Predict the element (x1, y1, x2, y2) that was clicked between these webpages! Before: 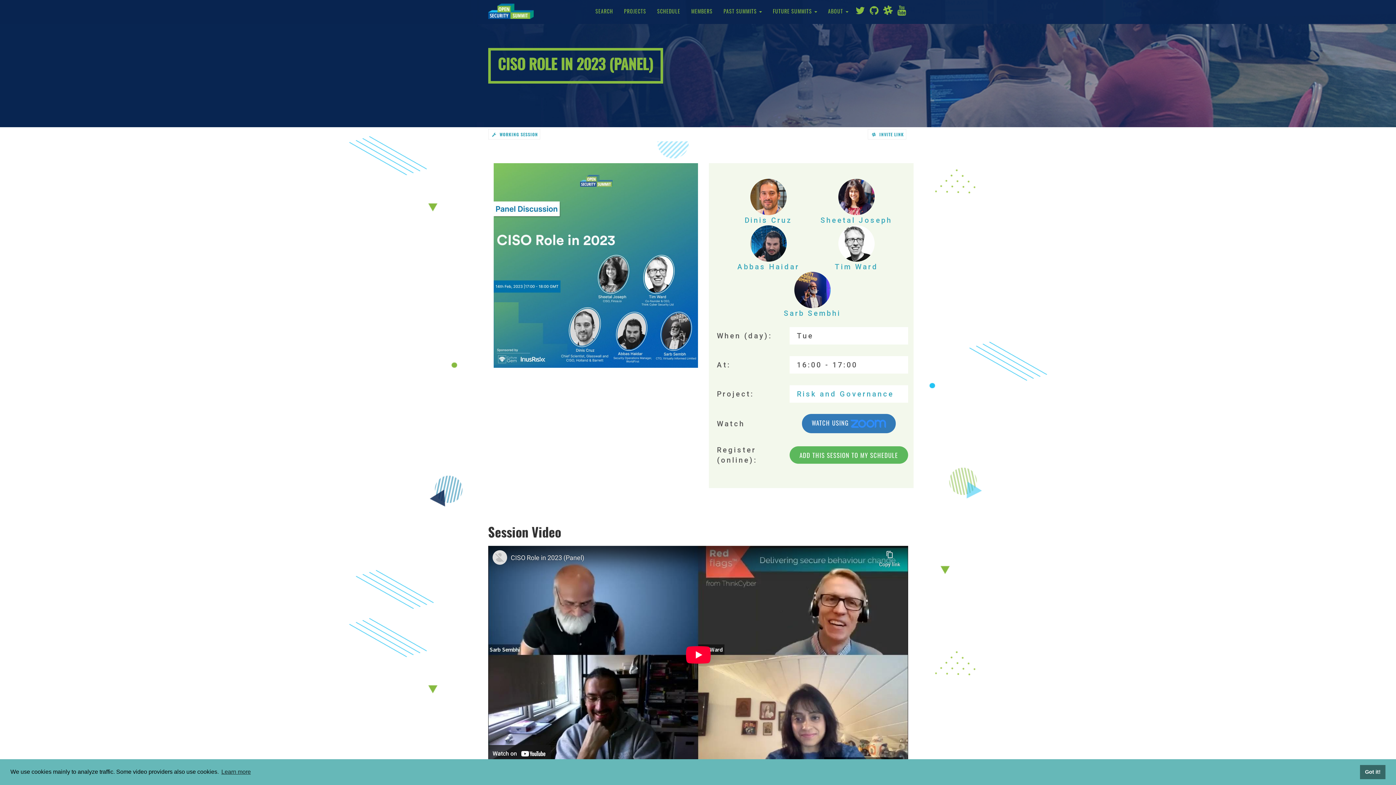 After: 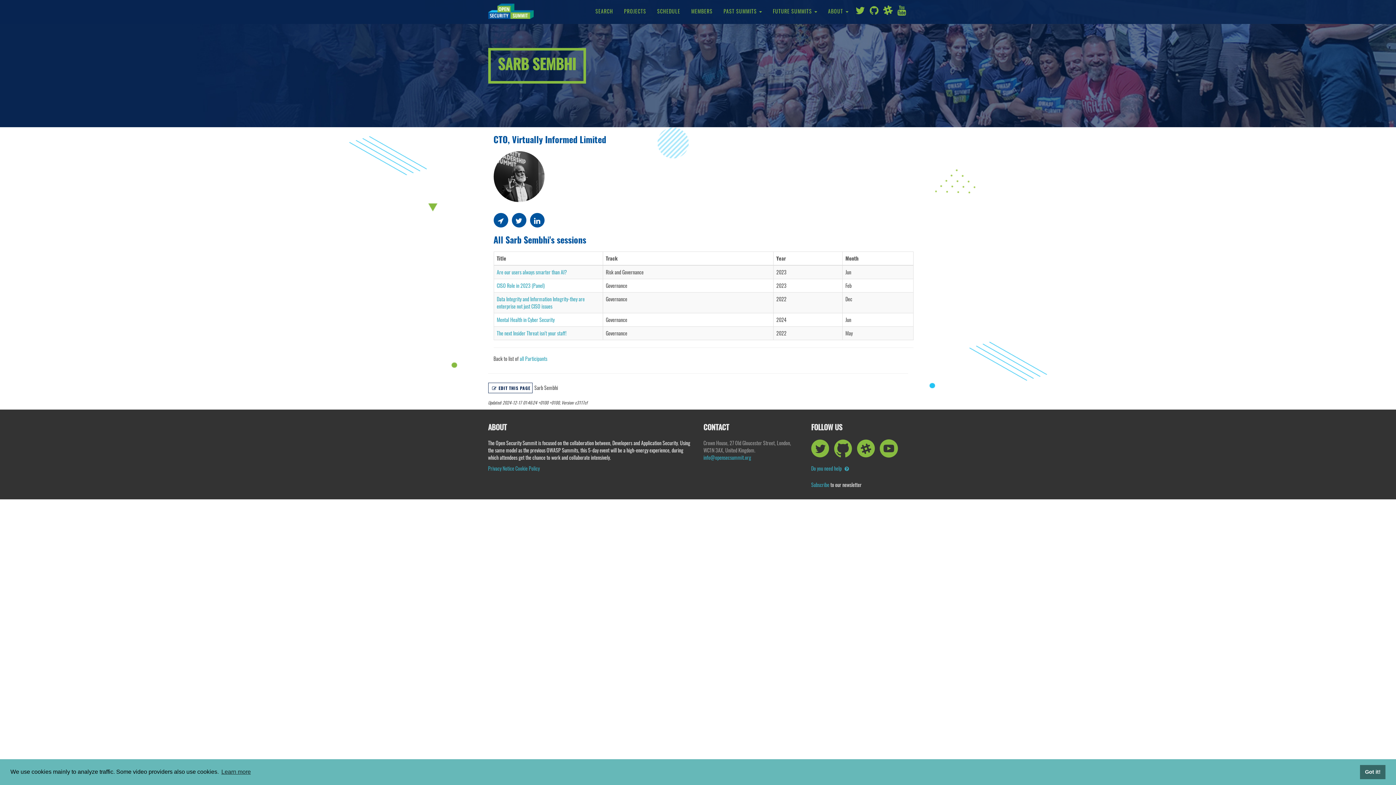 Action: label: Sarb Sembhi bbox: (776, 272, 849, 318)